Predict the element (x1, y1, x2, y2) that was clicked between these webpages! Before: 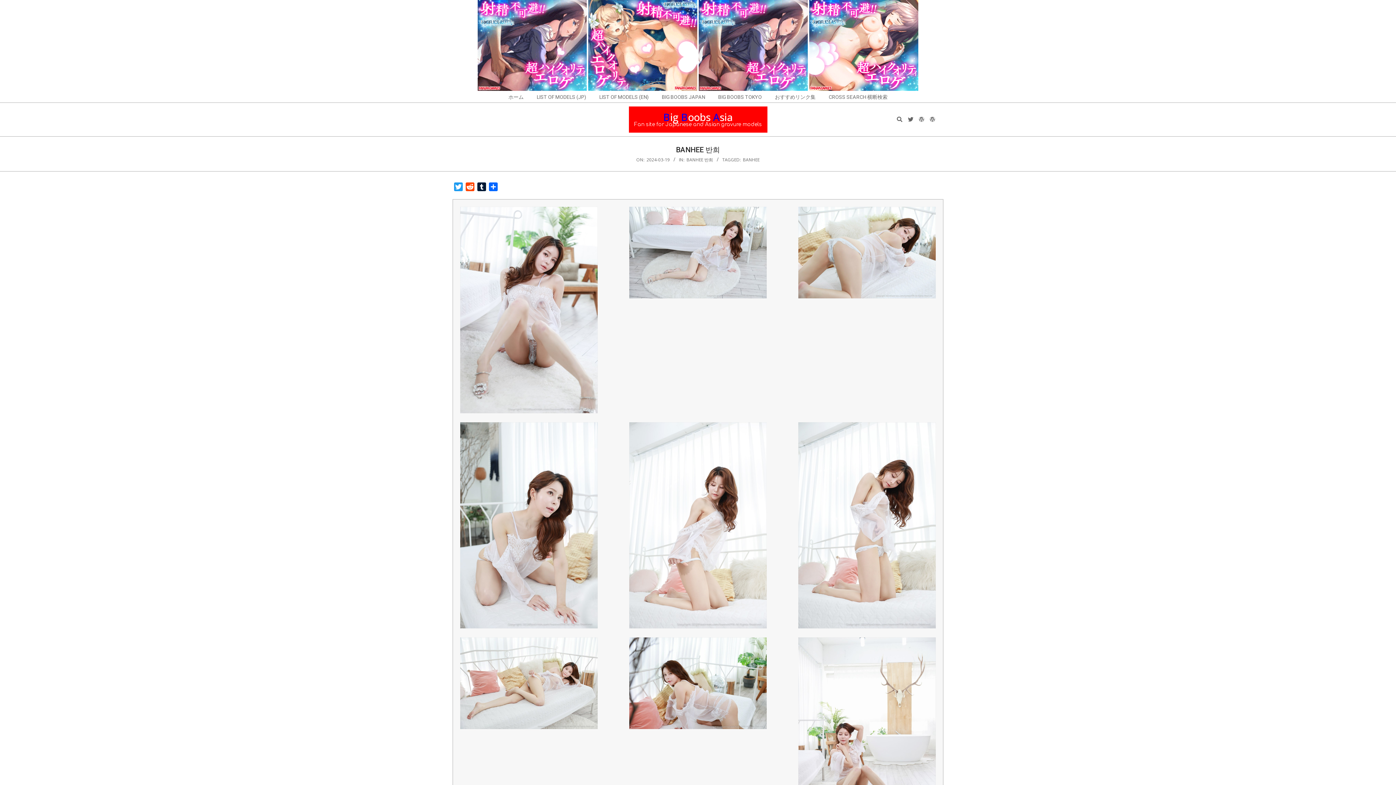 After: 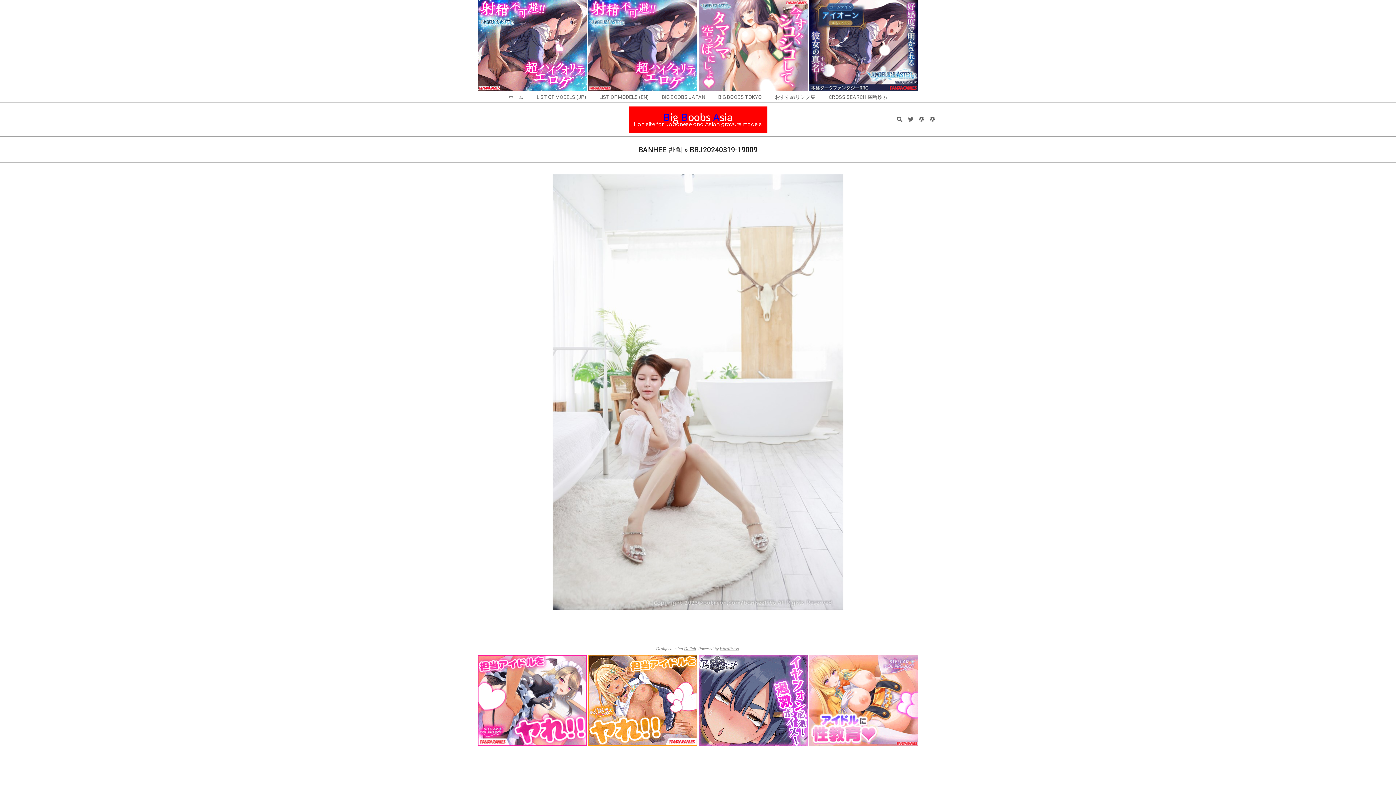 Action: bbox: (798, 638, 935, 645)